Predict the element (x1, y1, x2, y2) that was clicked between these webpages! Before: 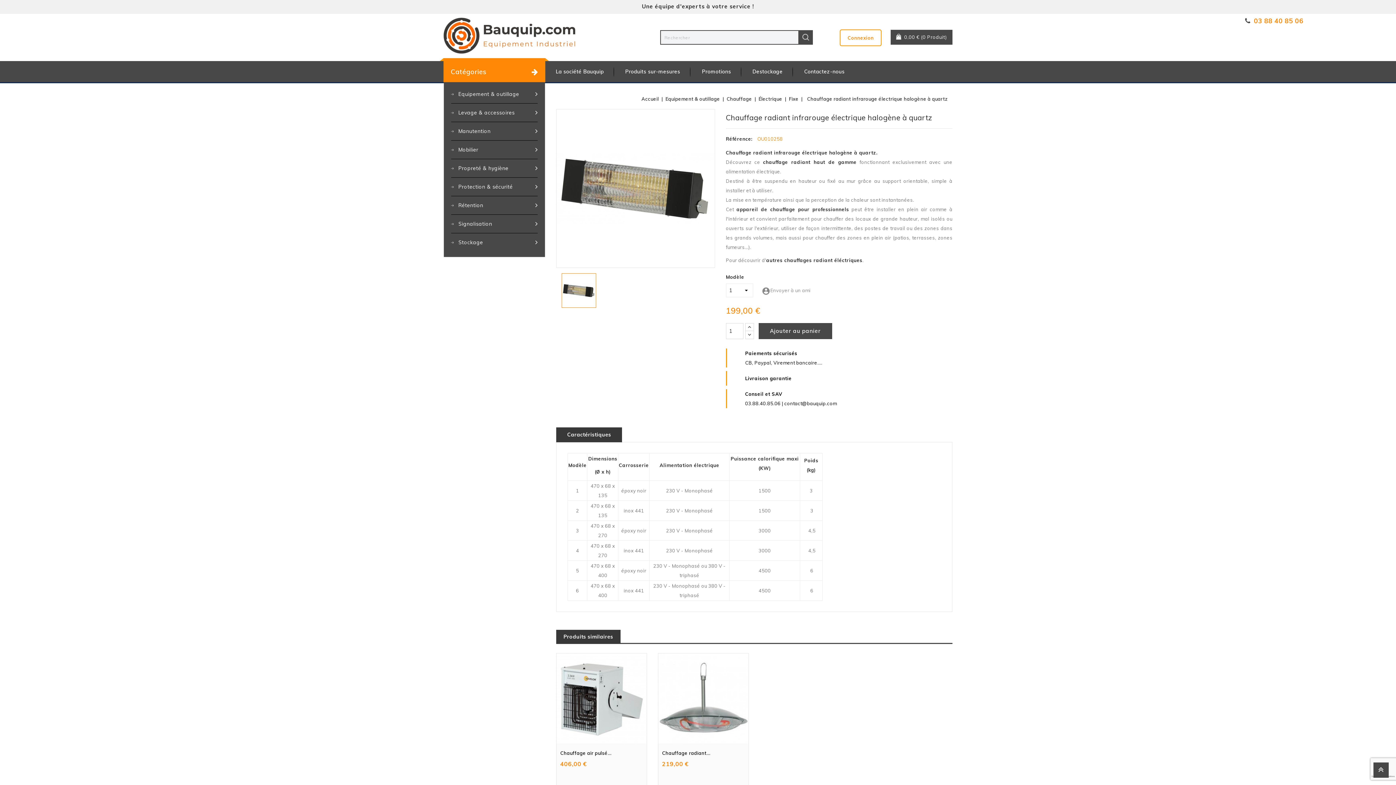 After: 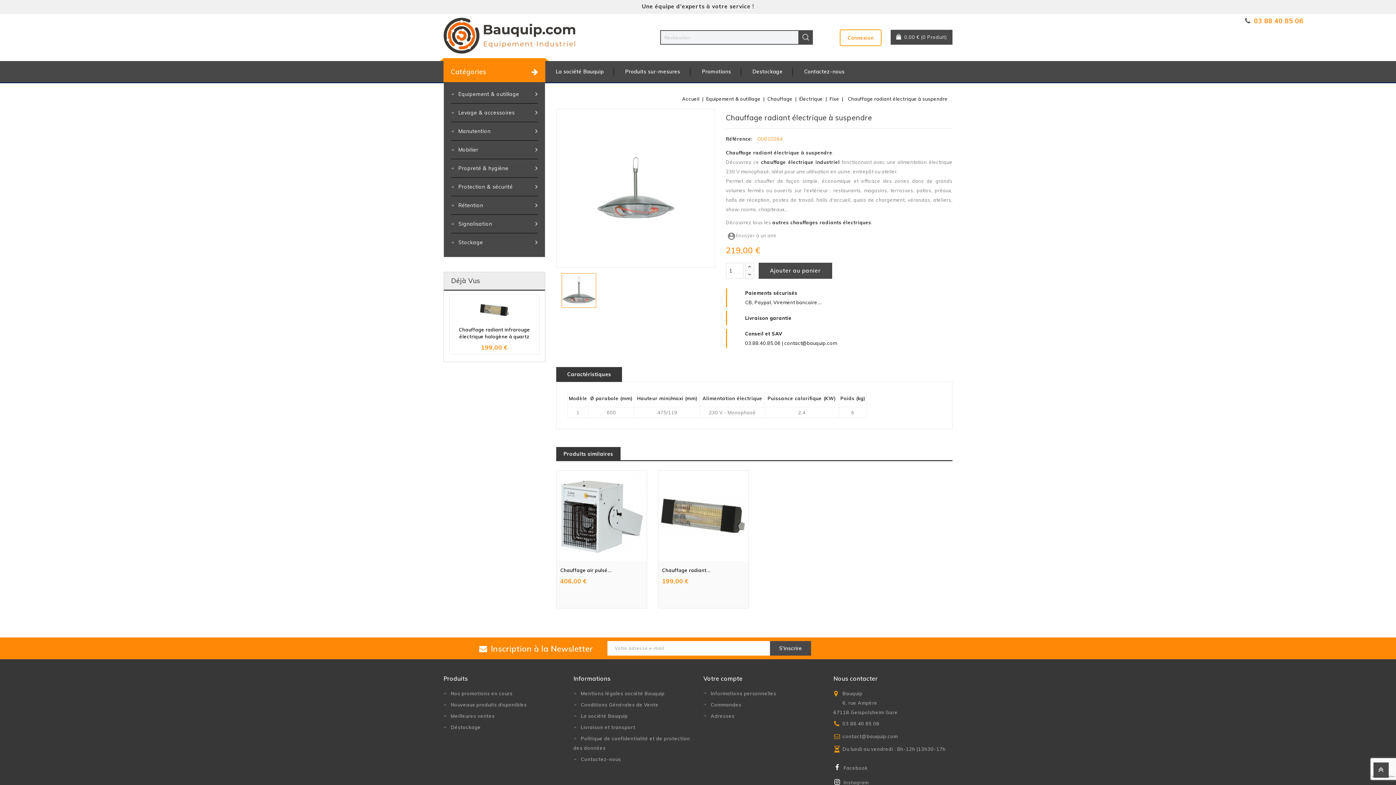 Action: label: Voir les détails bbox: (736, 645, 748, 658)